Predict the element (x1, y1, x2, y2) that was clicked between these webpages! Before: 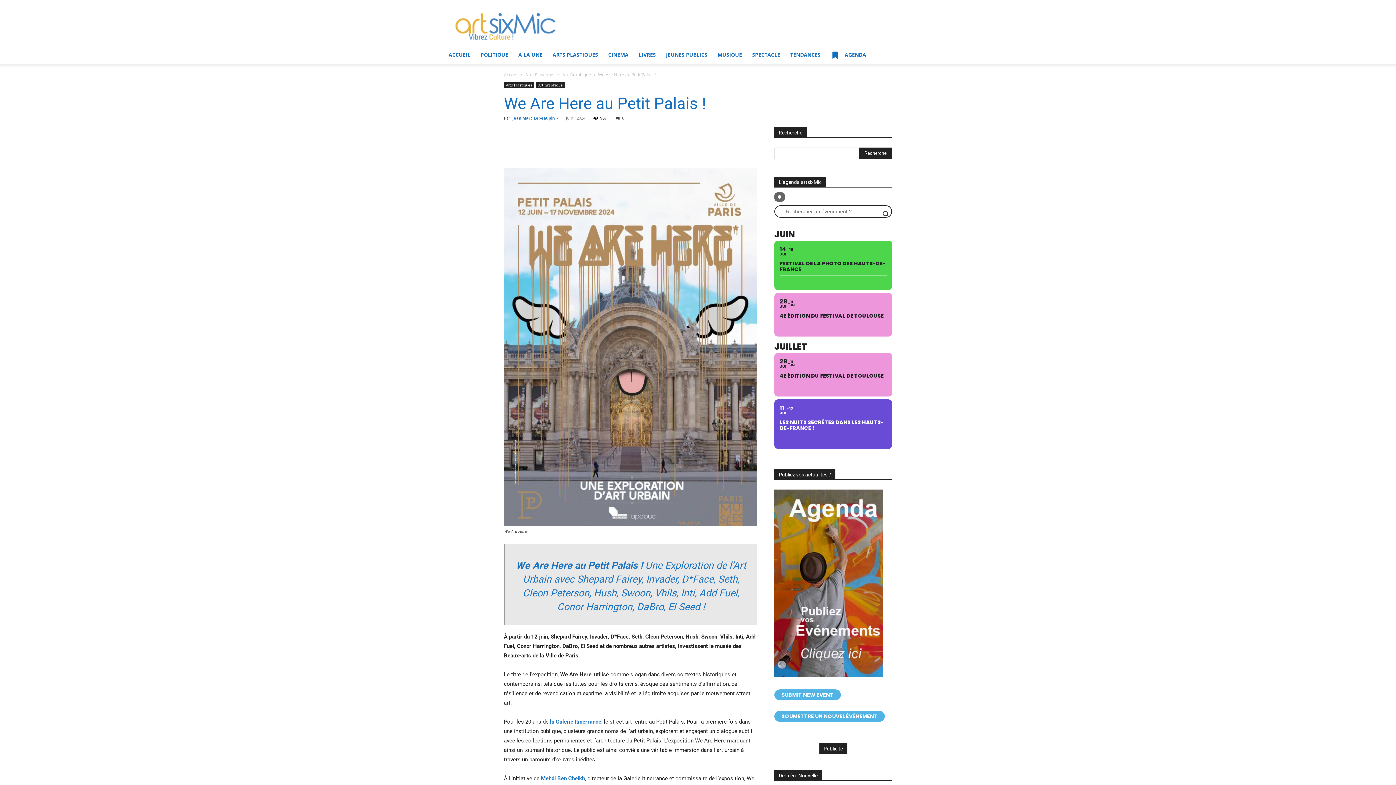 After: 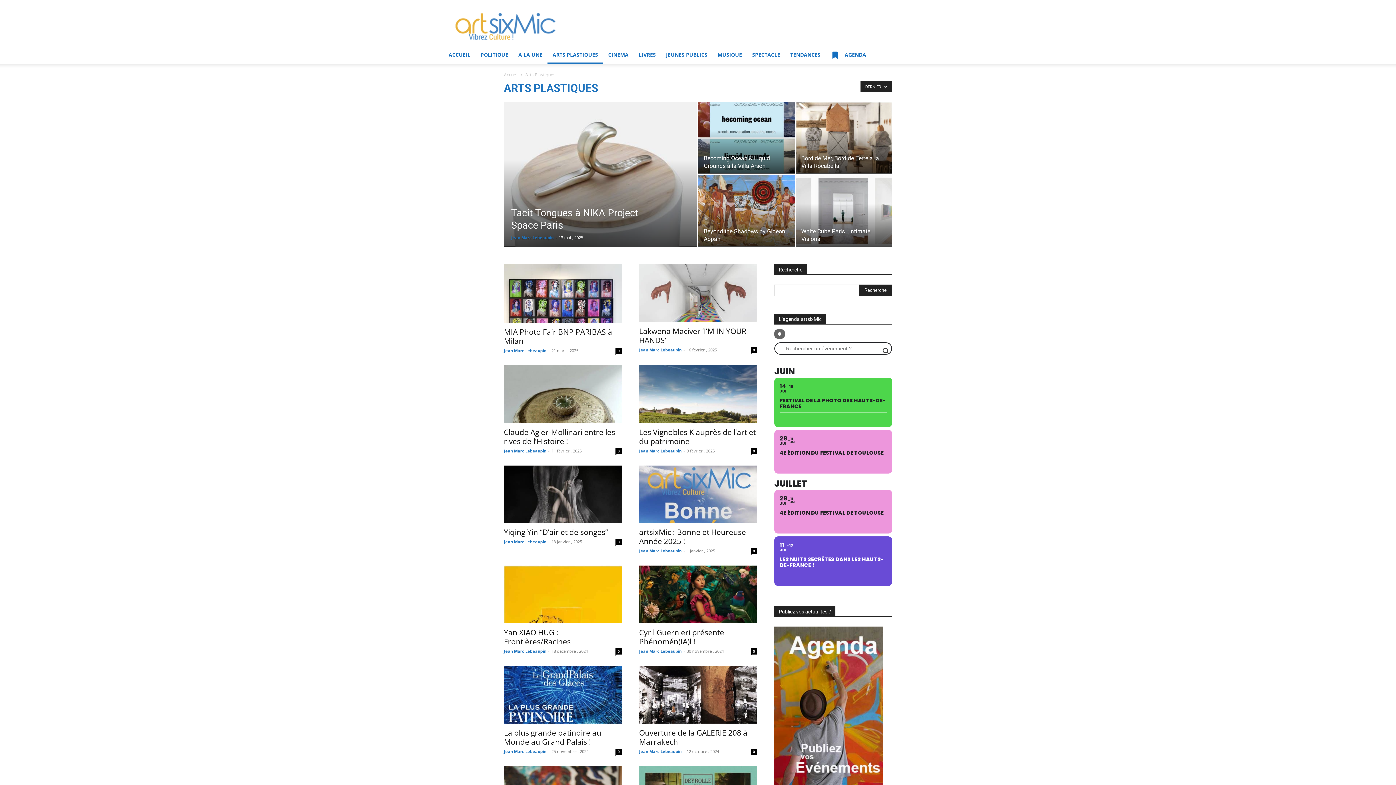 Action: bbox: (525, 71, 555, 77) label: Arts Plastiques